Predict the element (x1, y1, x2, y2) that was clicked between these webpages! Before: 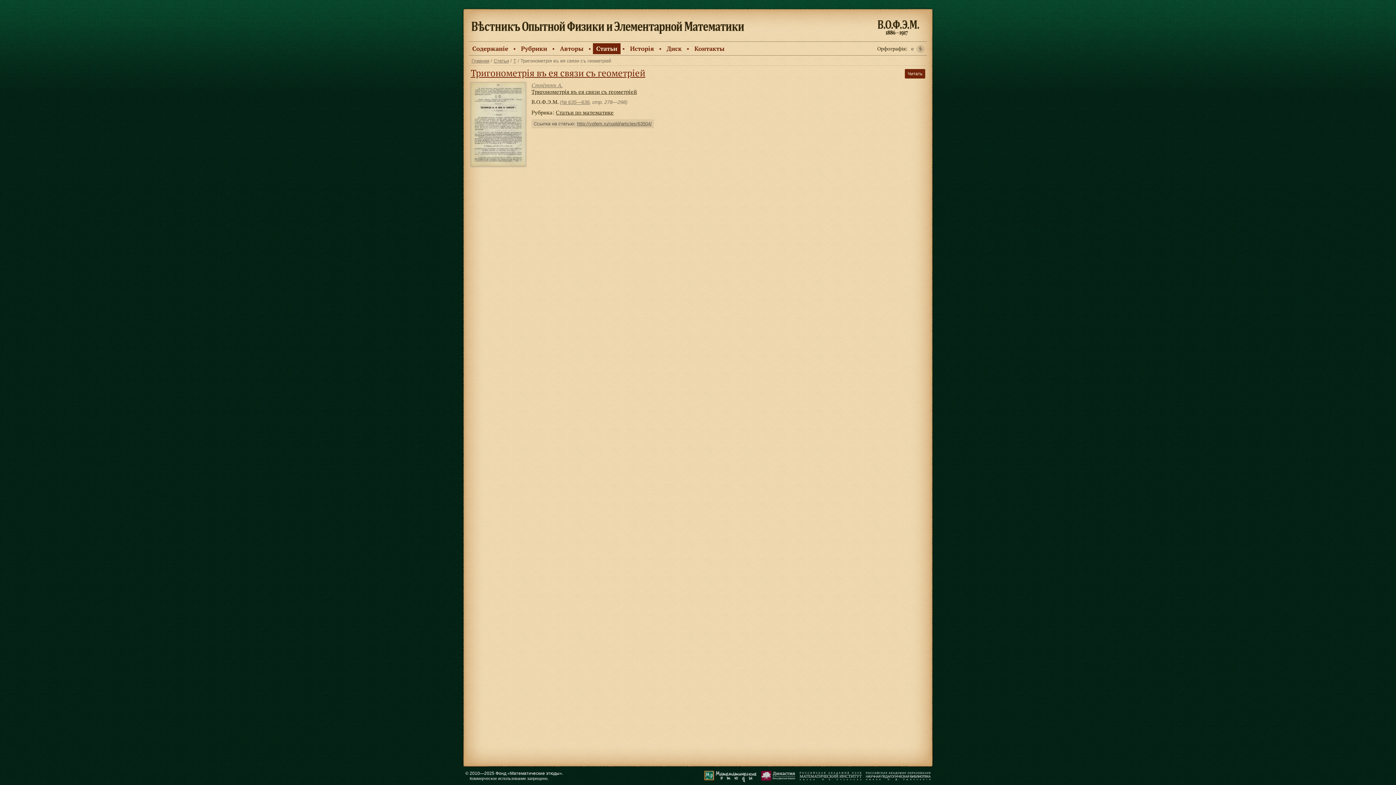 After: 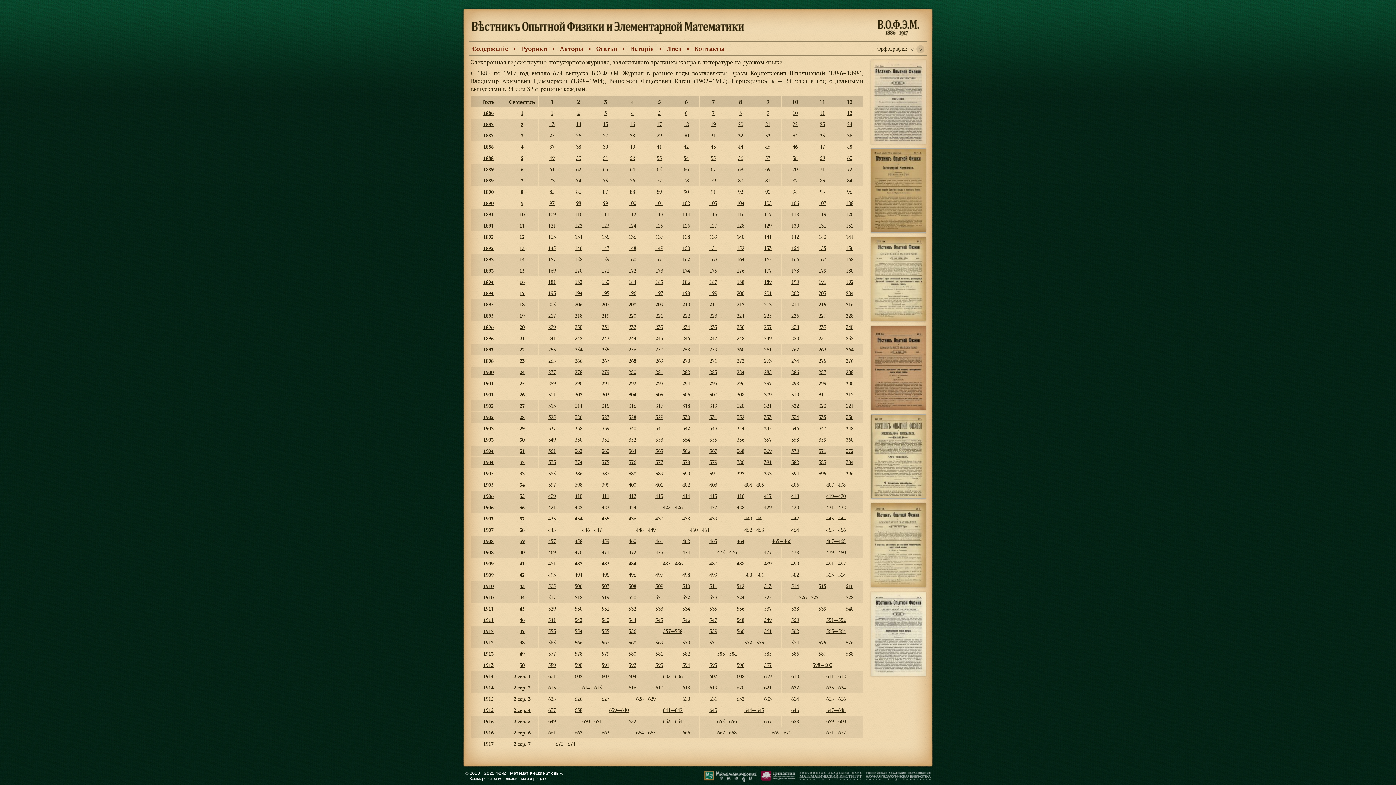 Action: bbox: (877, 29, 919, 37)